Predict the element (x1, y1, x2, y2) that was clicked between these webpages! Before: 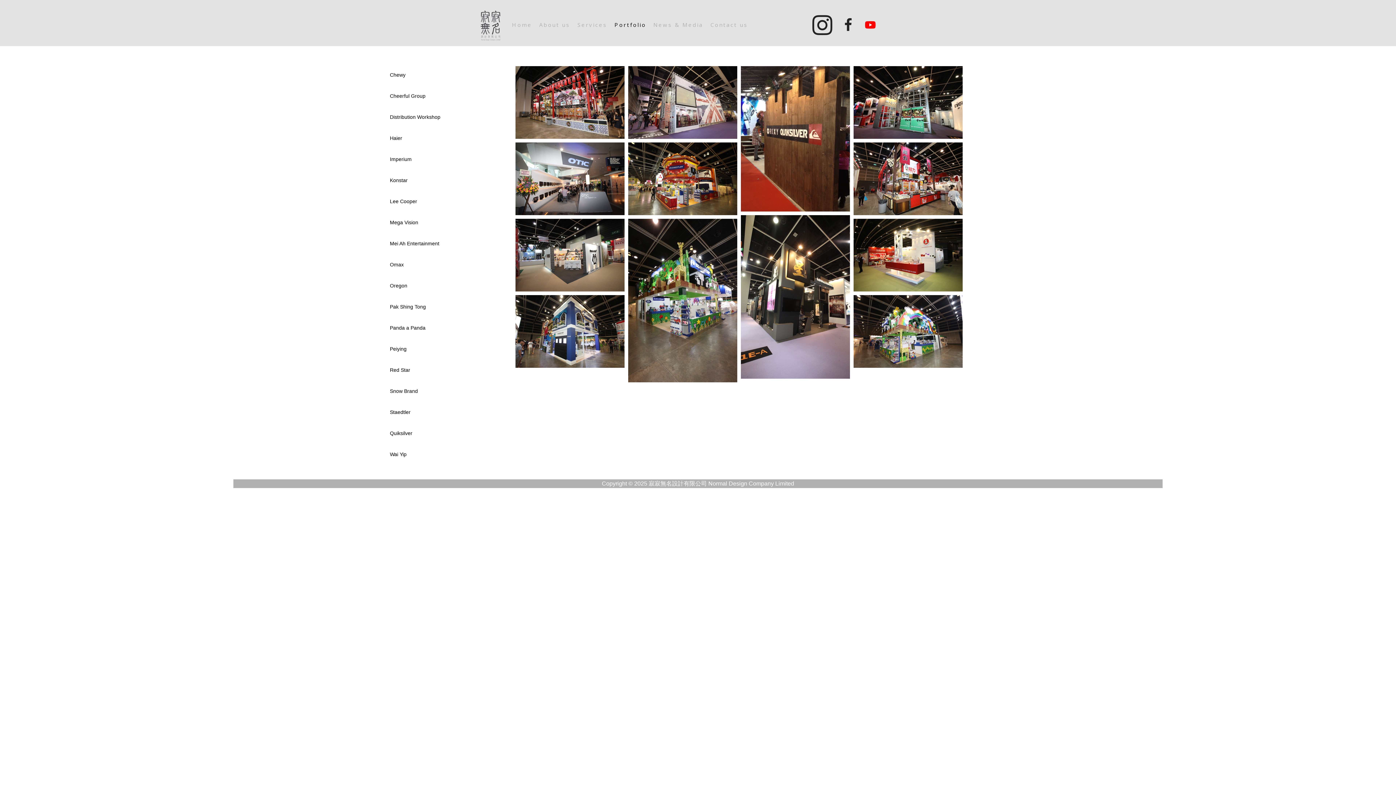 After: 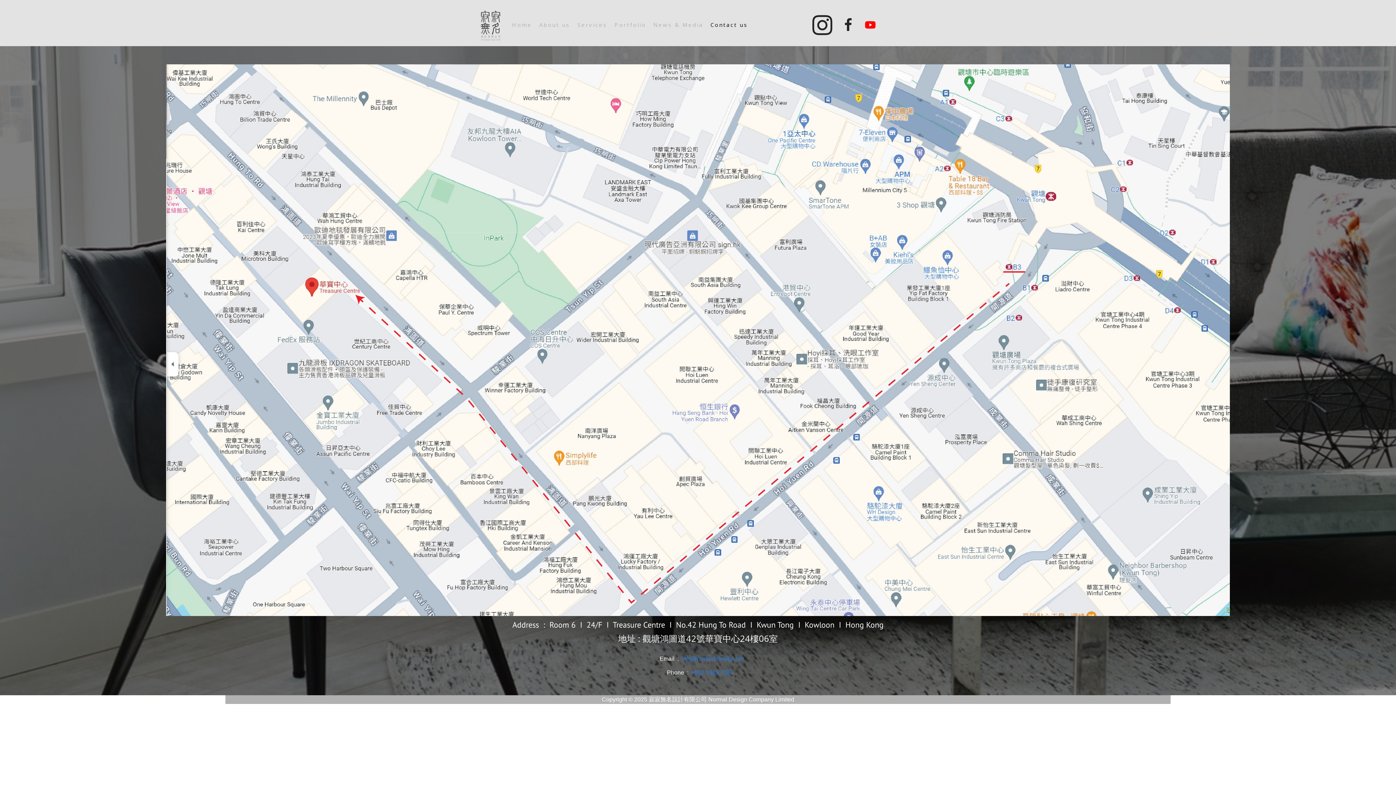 Action: label: Contact us bbox: (706, 18, 751, 31)